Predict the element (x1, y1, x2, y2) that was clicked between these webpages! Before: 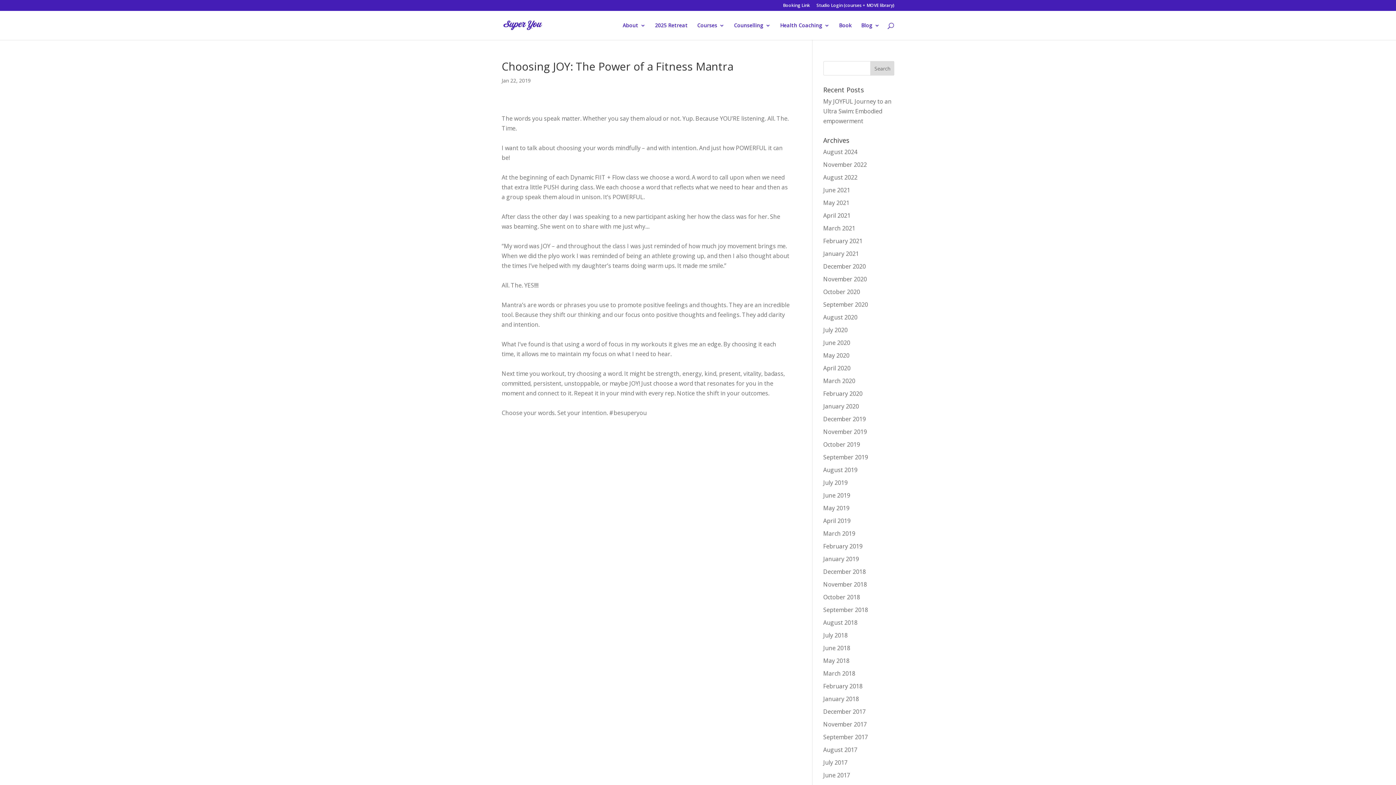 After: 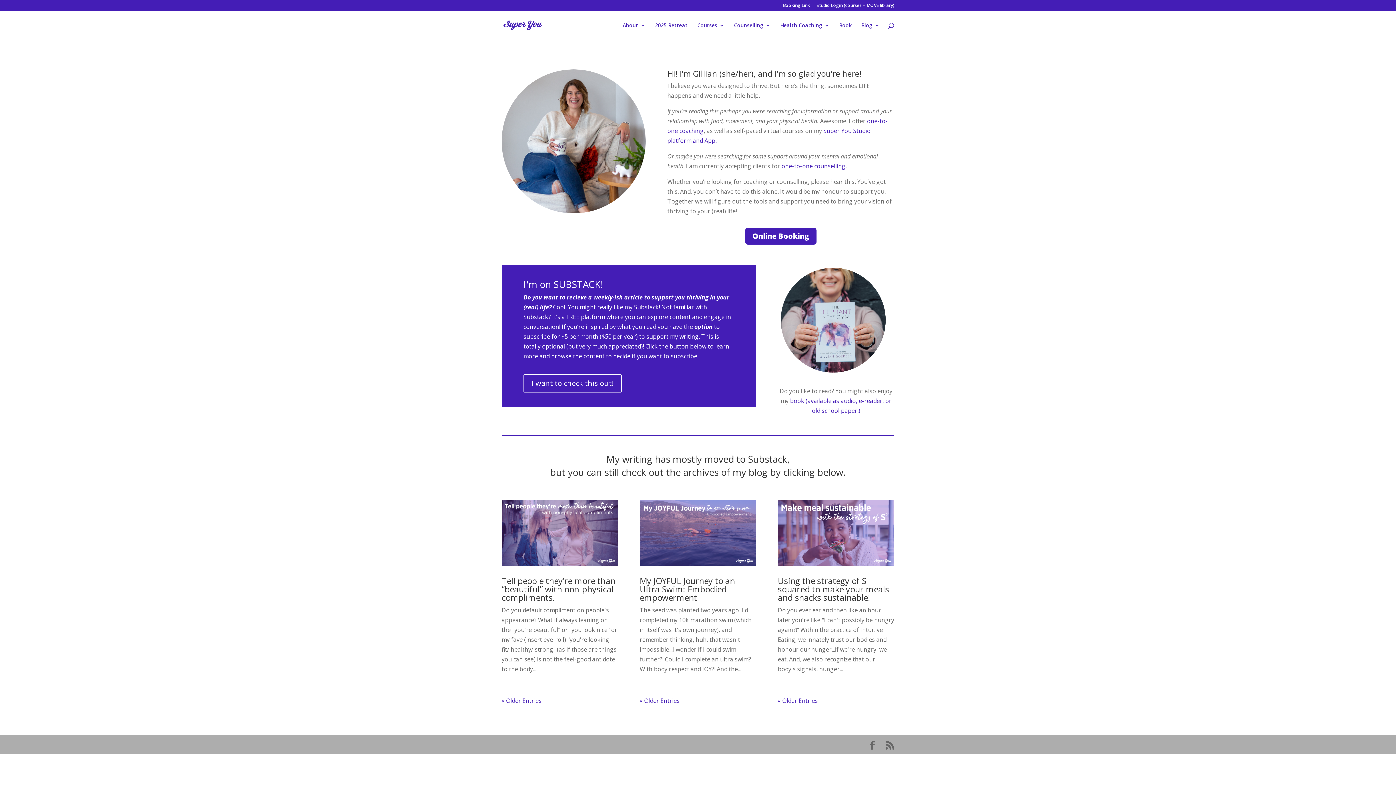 Action: bbox: (503, 20, 542, 28)